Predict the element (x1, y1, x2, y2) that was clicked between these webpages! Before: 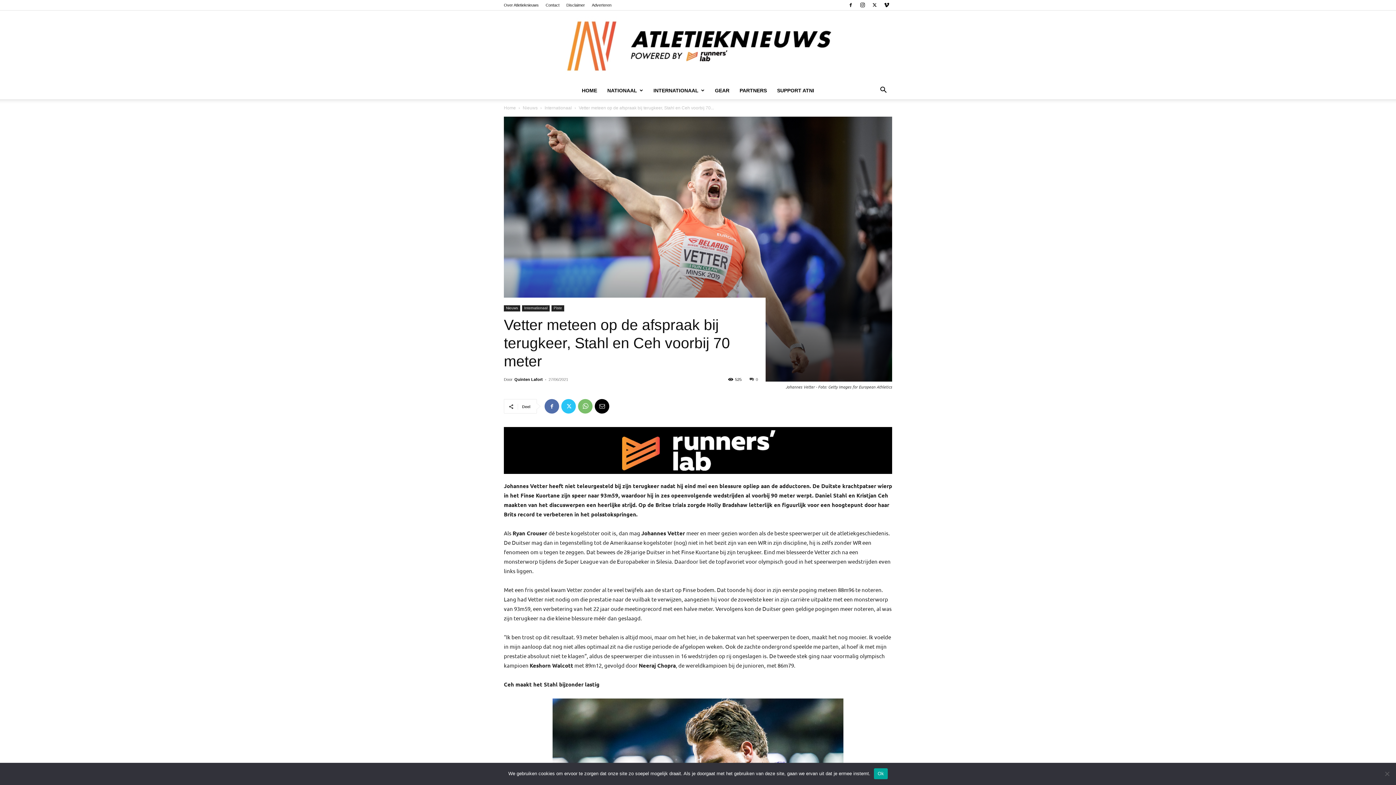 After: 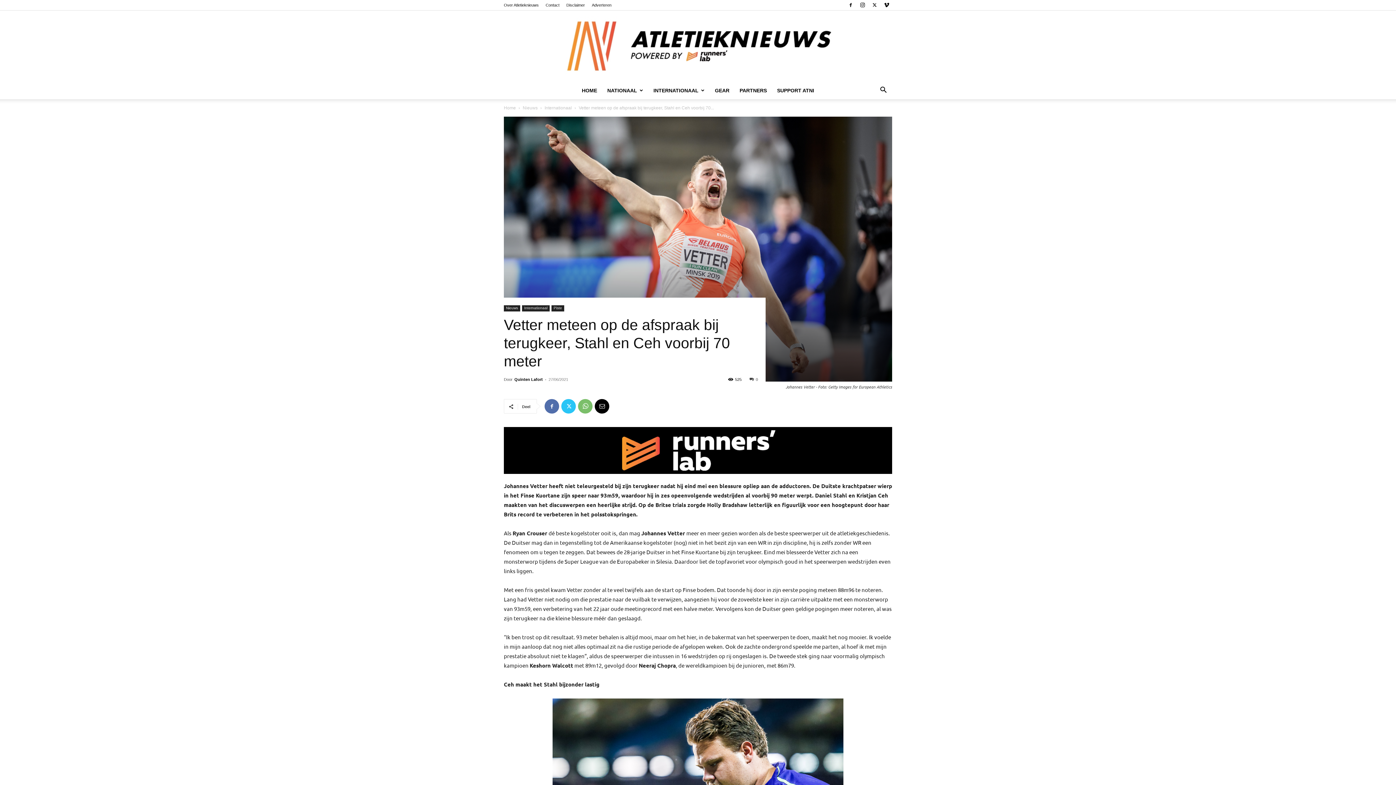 Action: label: Ok bbox: (874, 768, 887, 779)